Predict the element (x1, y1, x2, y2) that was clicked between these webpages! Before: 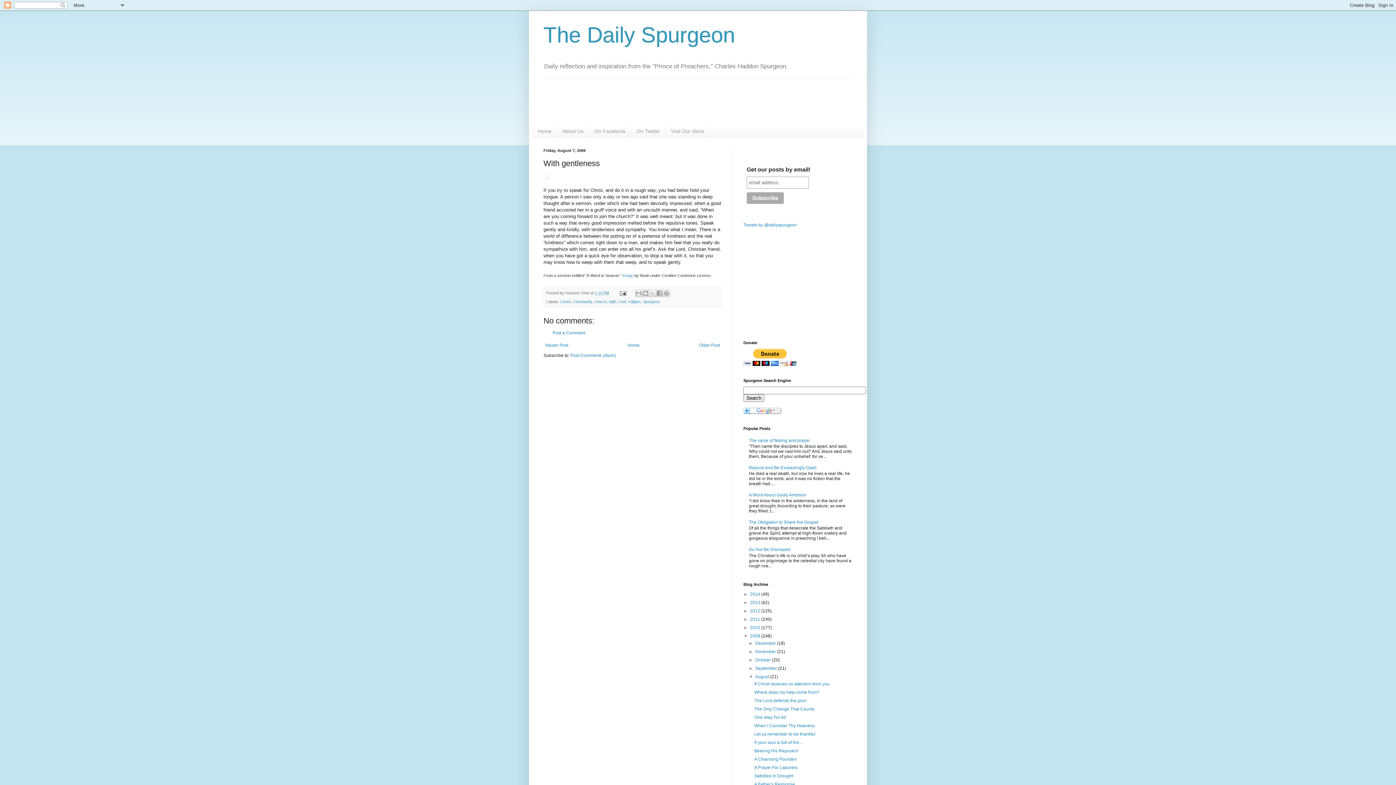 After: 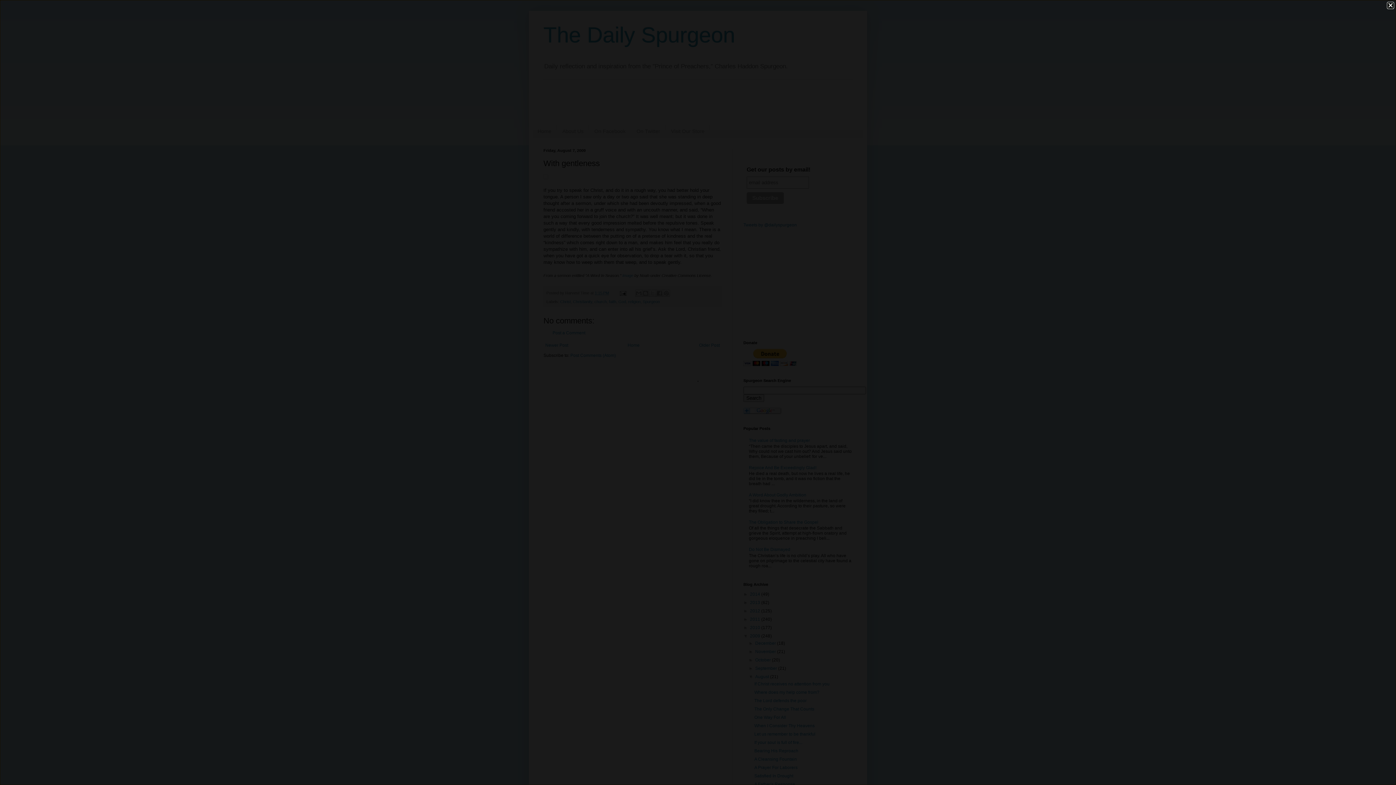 Action: bbox: (543, 174, 548, 179)